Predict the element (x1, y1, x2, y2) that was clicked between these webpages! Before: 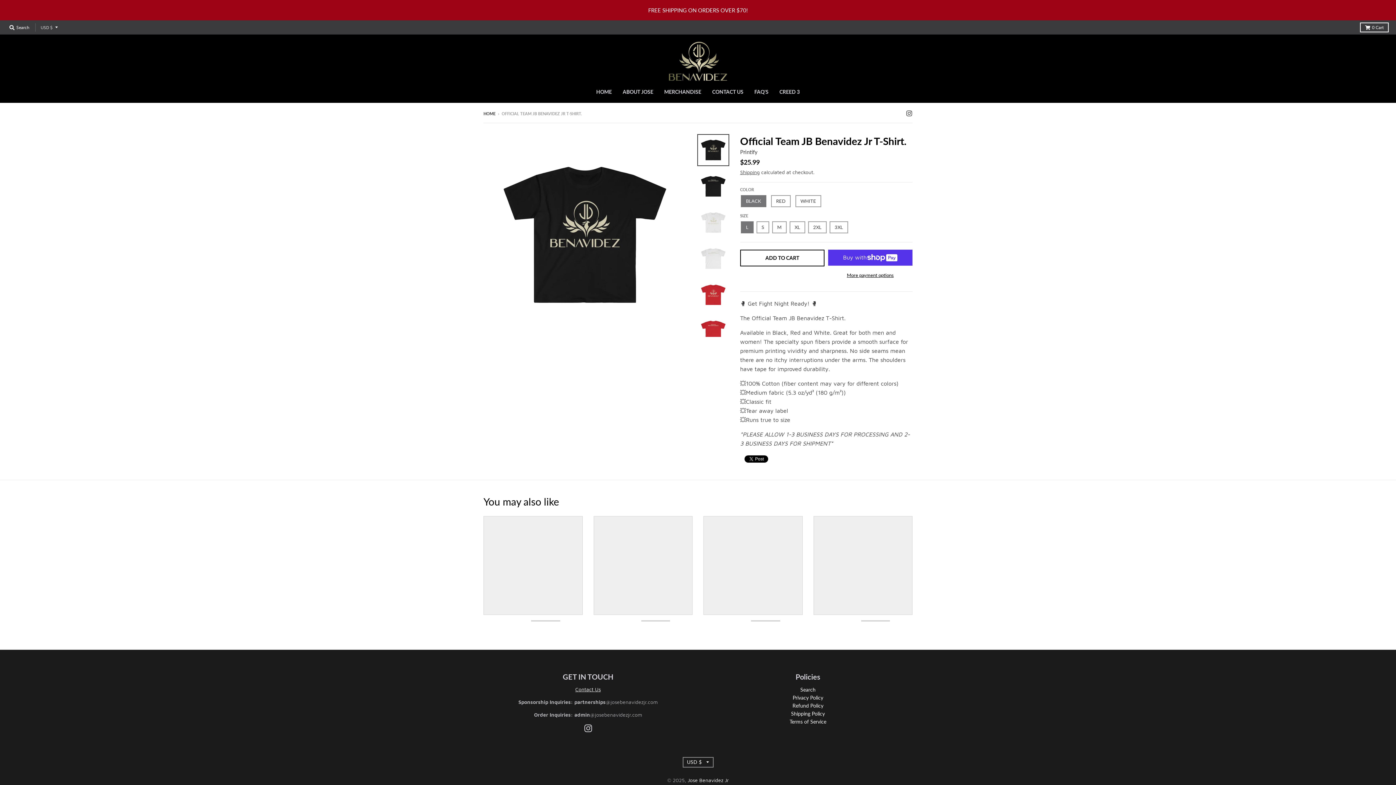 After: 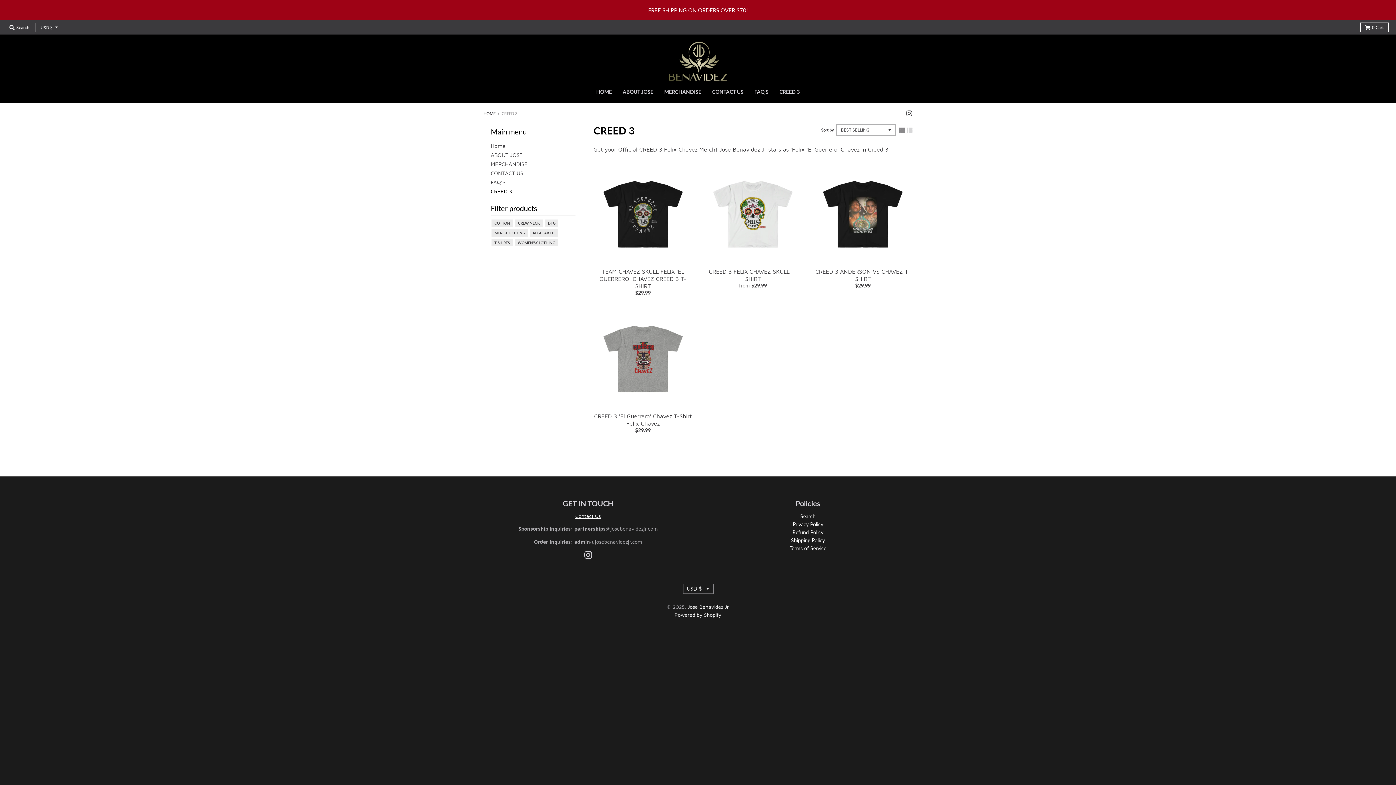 Action: label: CREED 3 bbox: (774, 85, 804, 98)